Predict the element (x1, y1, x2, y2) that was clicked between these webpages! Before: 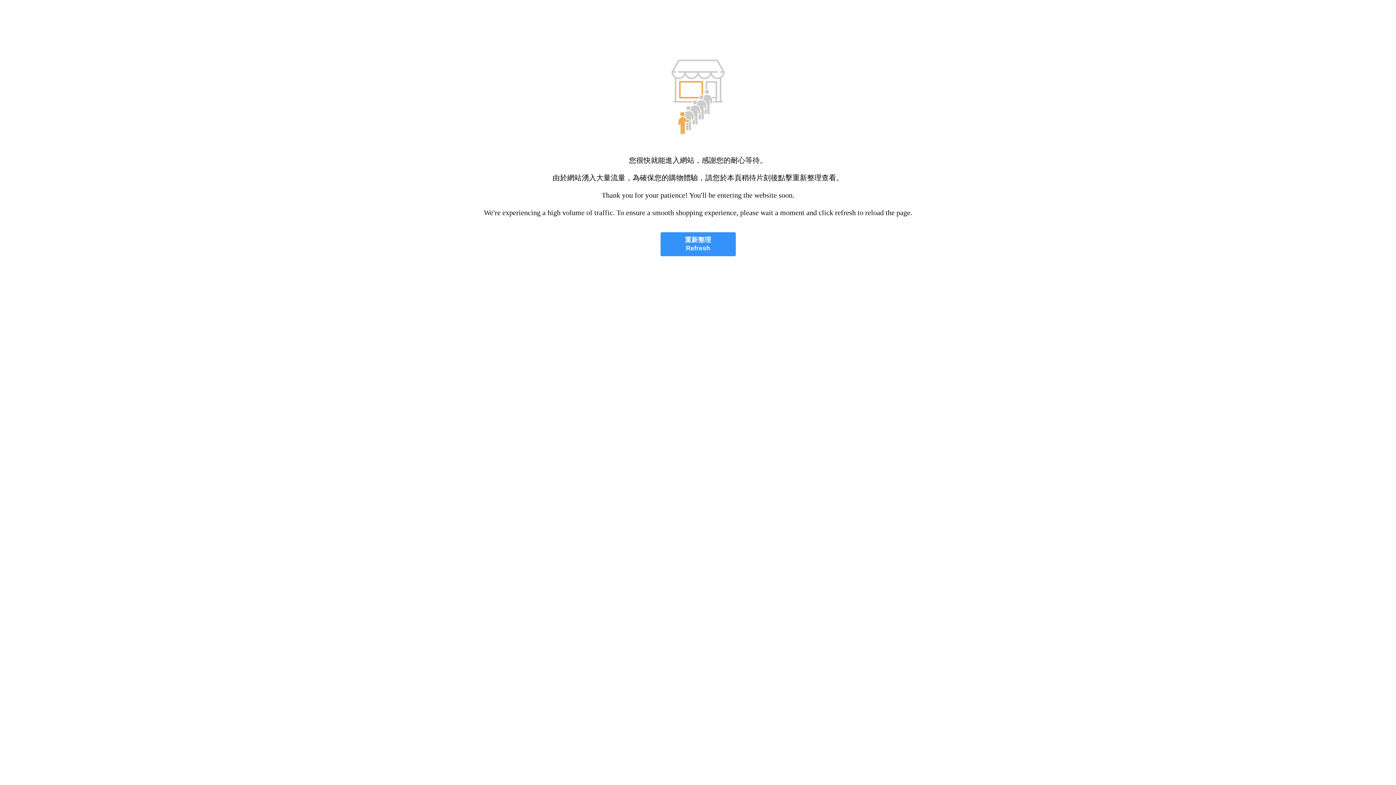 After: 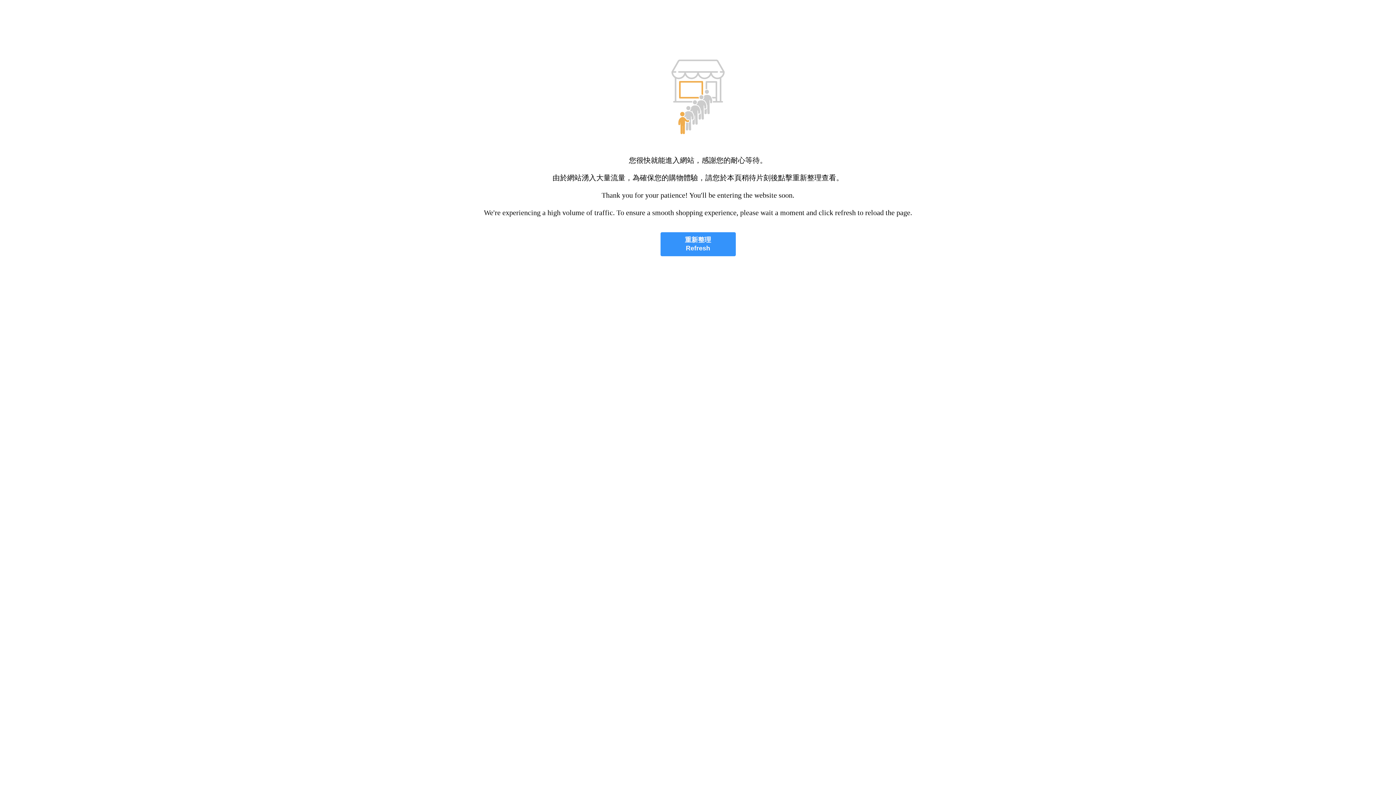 Action: bbox: (660, 232, 735, 256) label: 重新整理
Refresh